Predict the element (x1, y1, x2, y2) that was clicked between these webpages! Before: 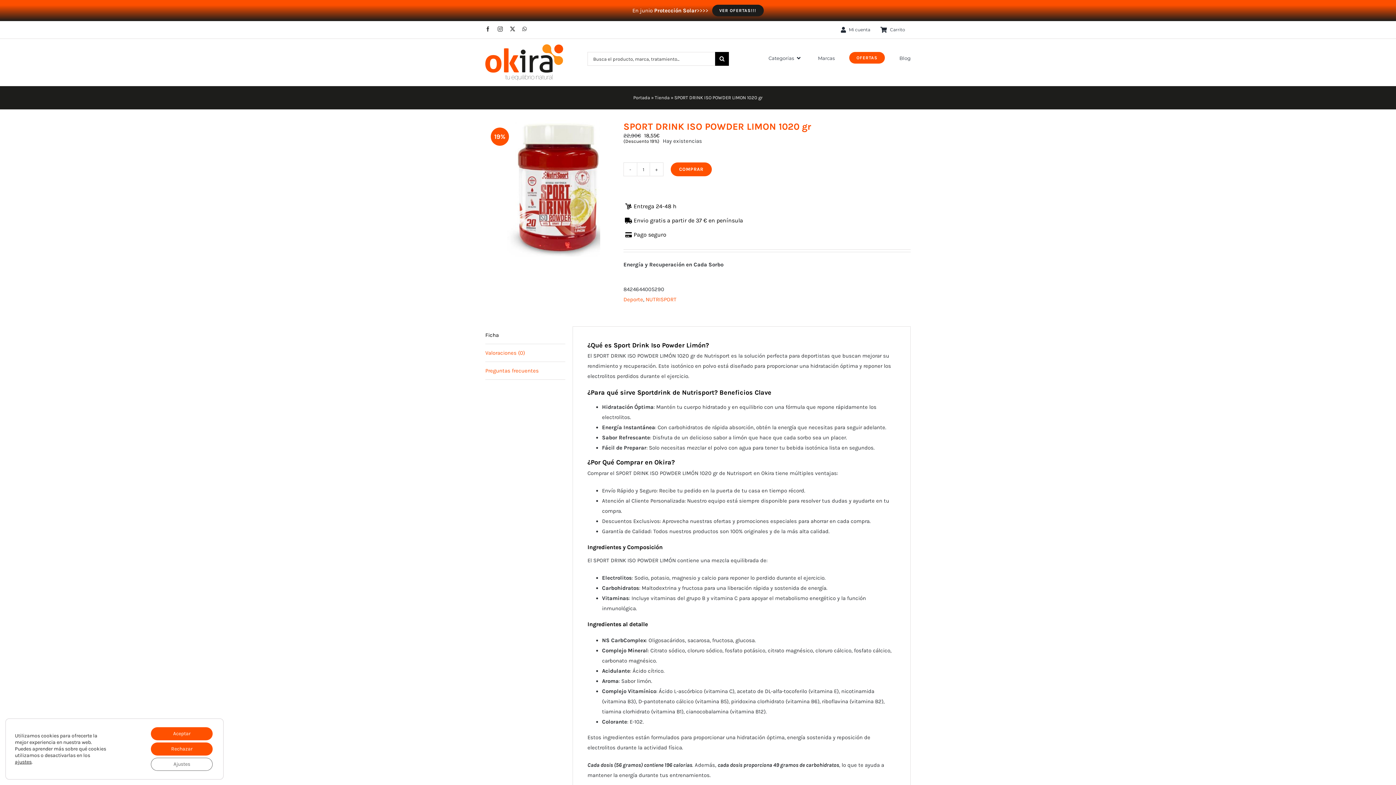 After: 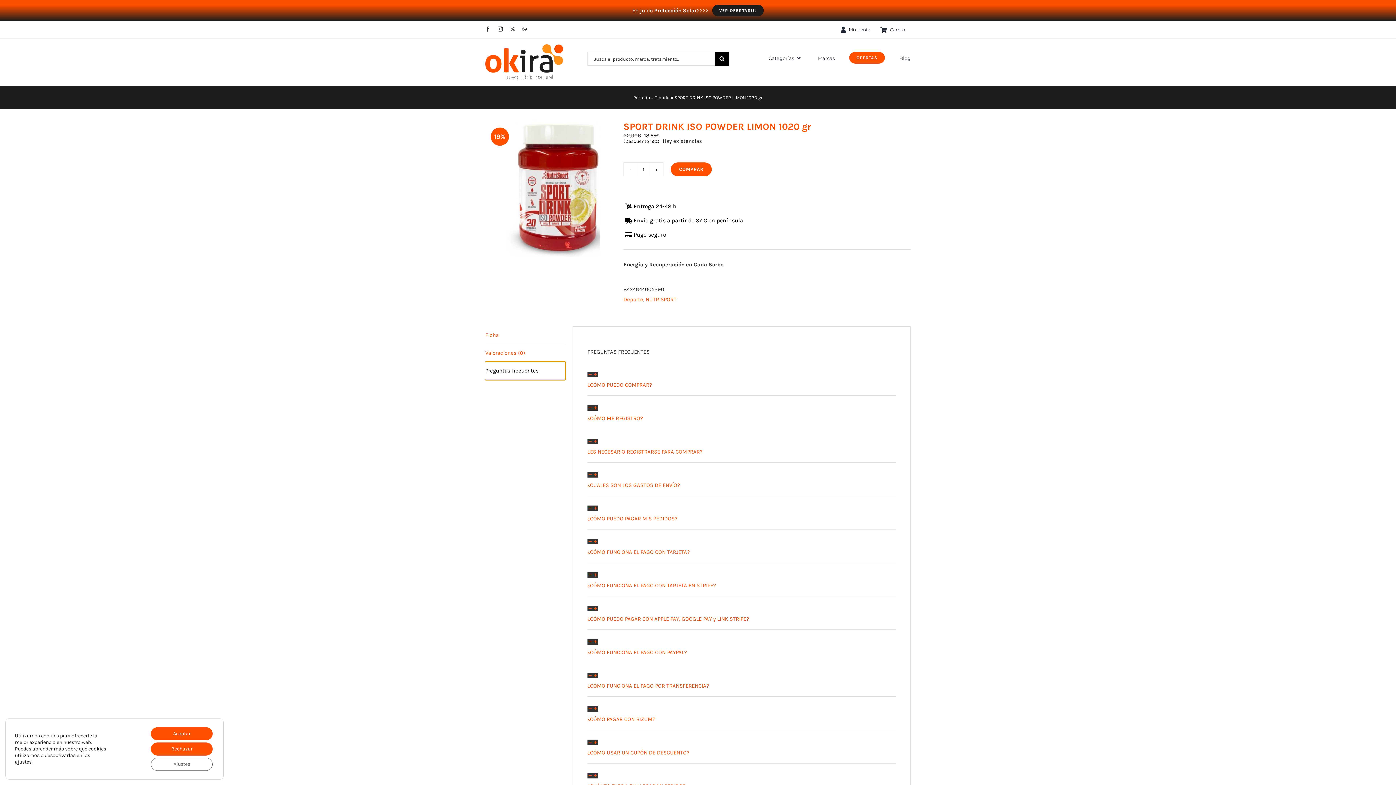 Action: label: Preguntas frecuentes bbox: (485, 362, 565, 379)